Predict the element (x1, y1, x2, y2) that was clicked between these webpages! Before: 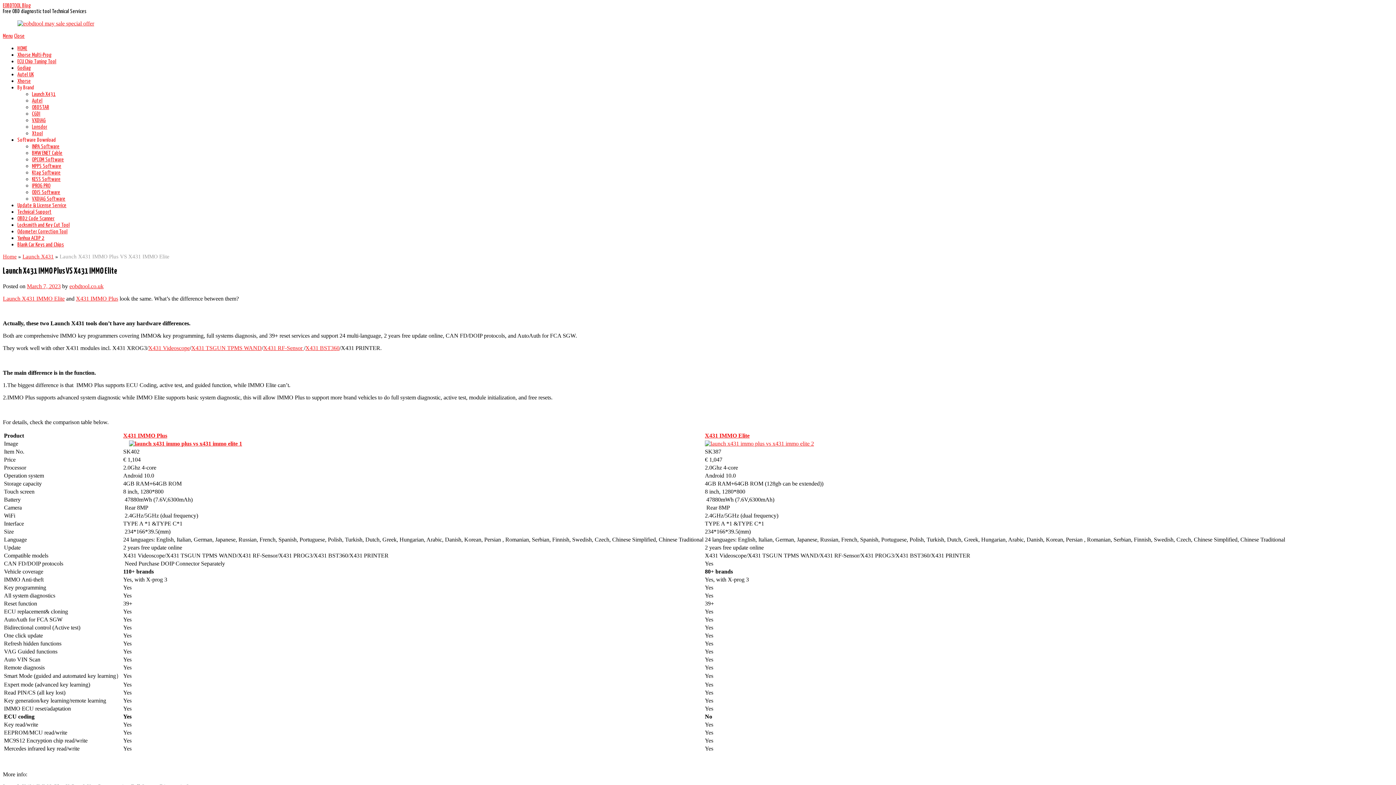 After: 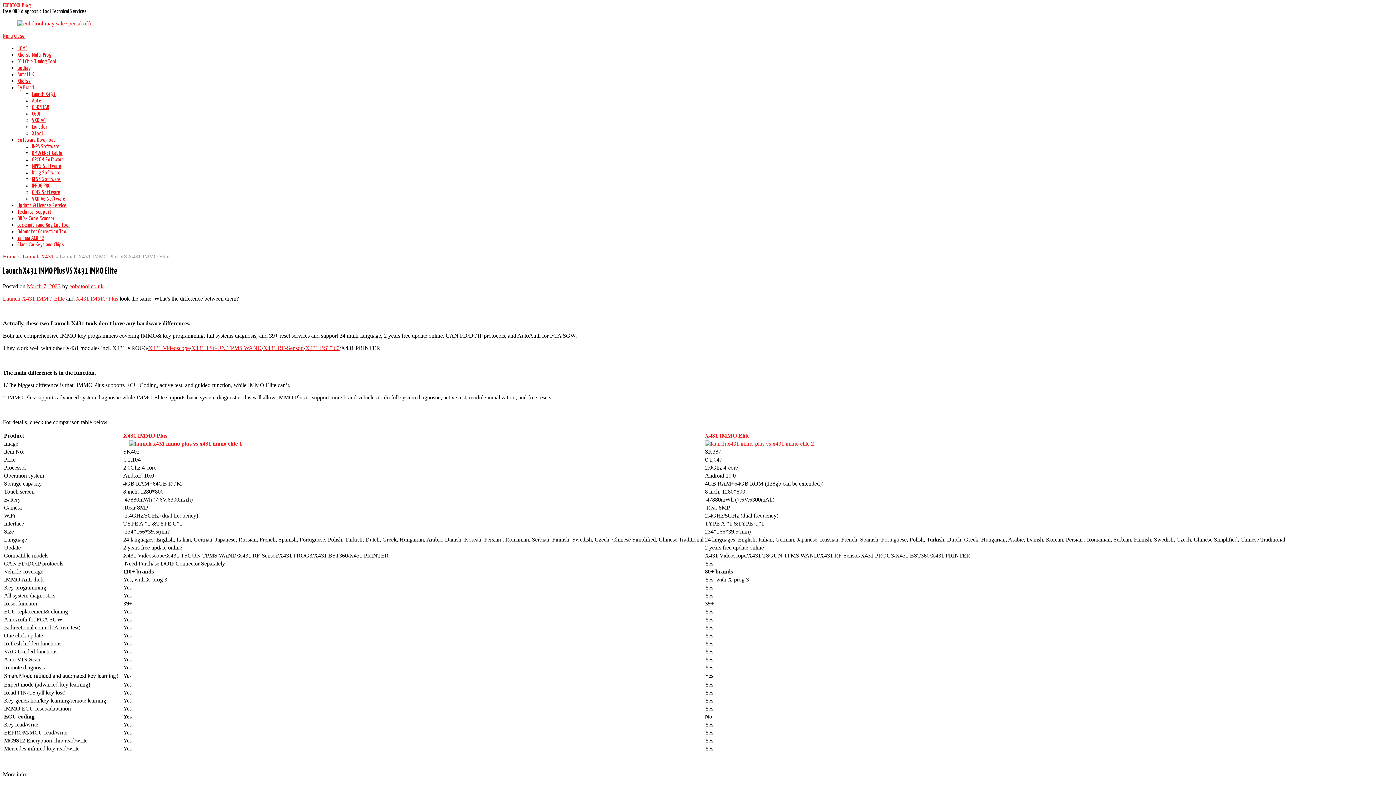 Action: label: Close bbox: (14, 33, 24, 38)